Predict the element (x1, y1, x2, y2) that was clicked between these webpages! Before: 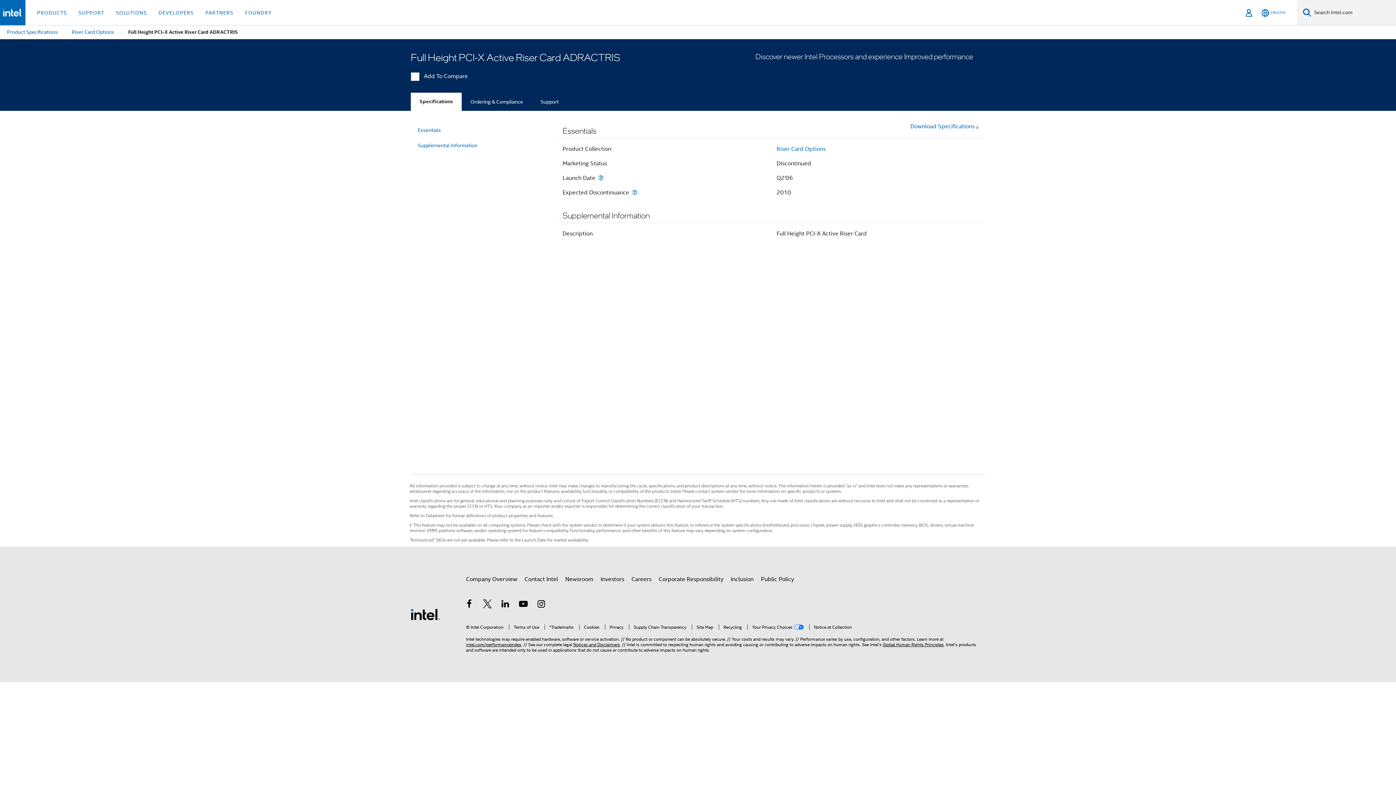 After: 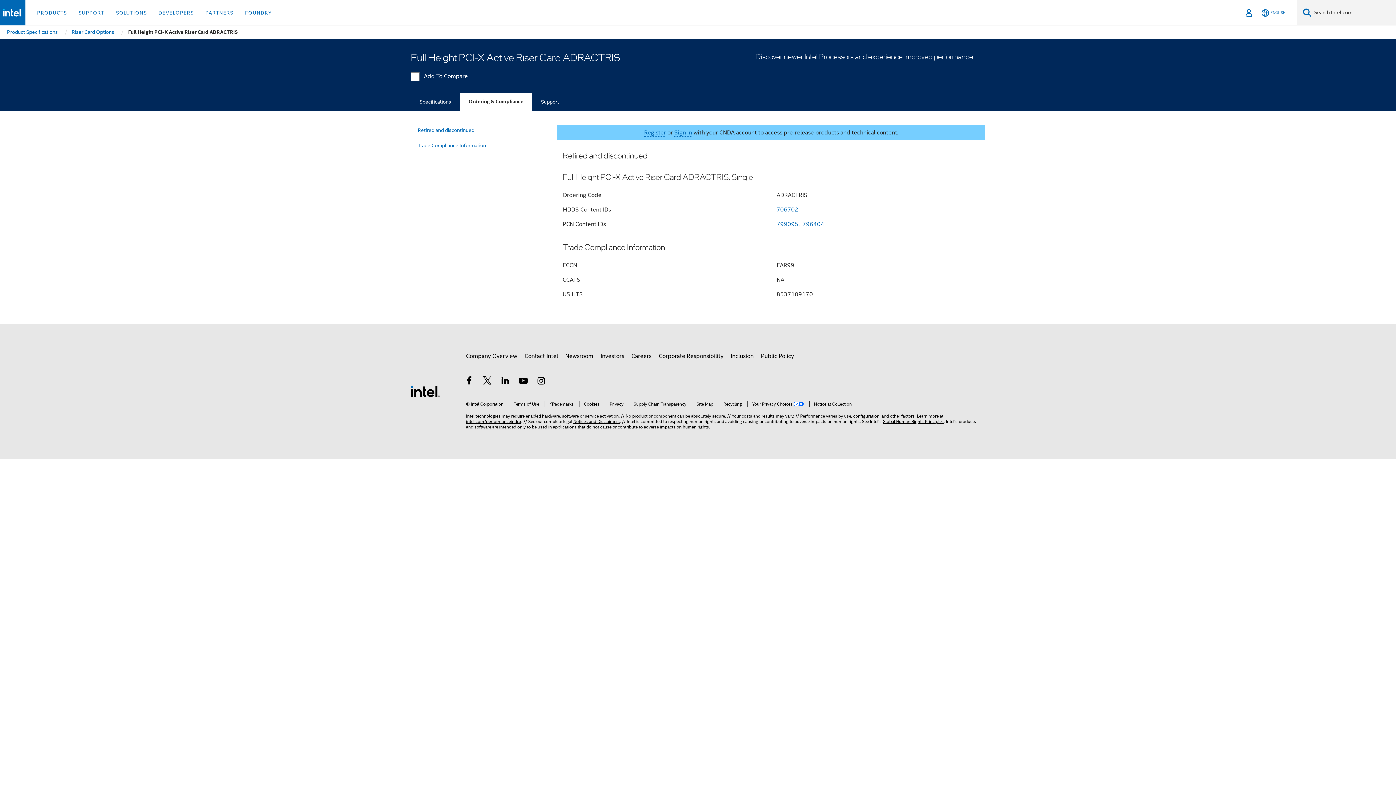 Action: bbox: (461, 92, 532, 111) label: Ordering & Compliance